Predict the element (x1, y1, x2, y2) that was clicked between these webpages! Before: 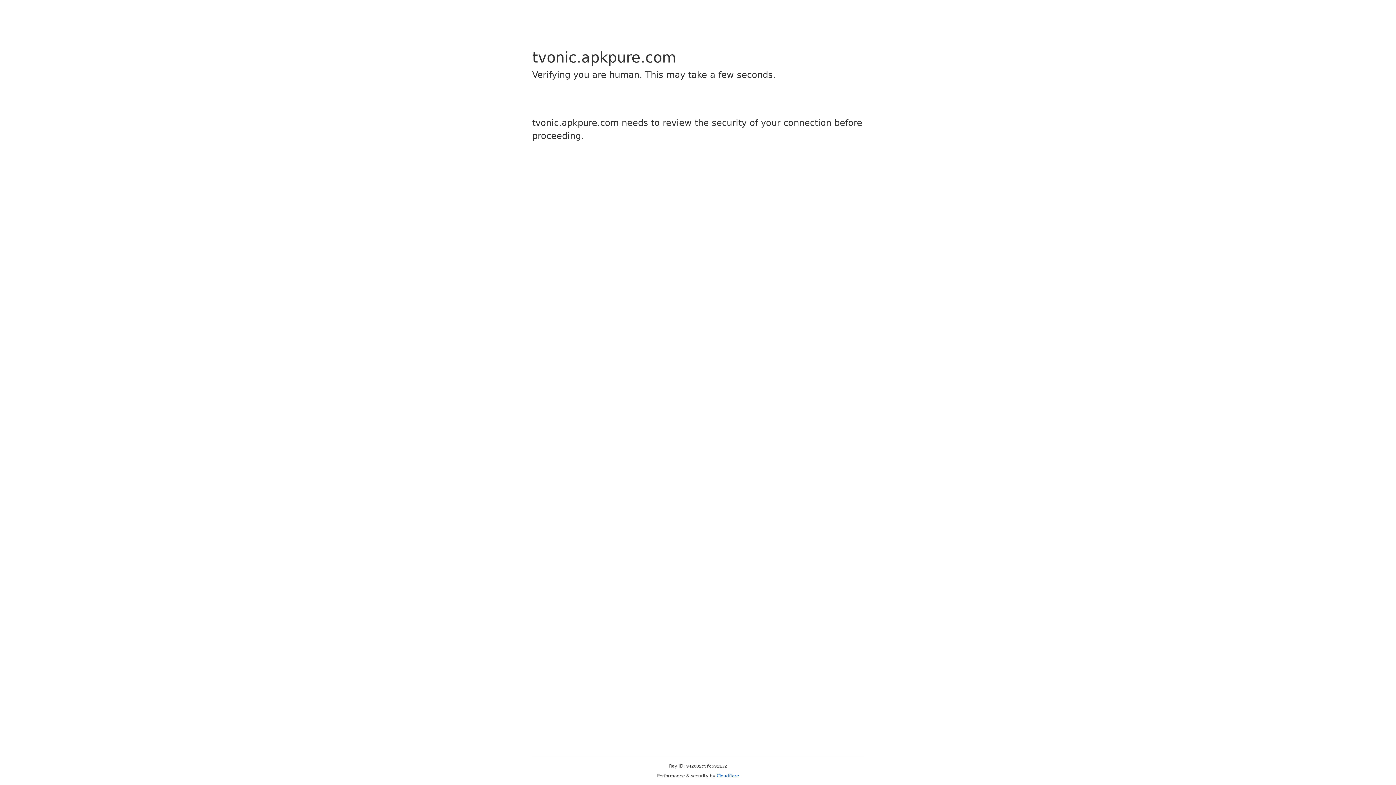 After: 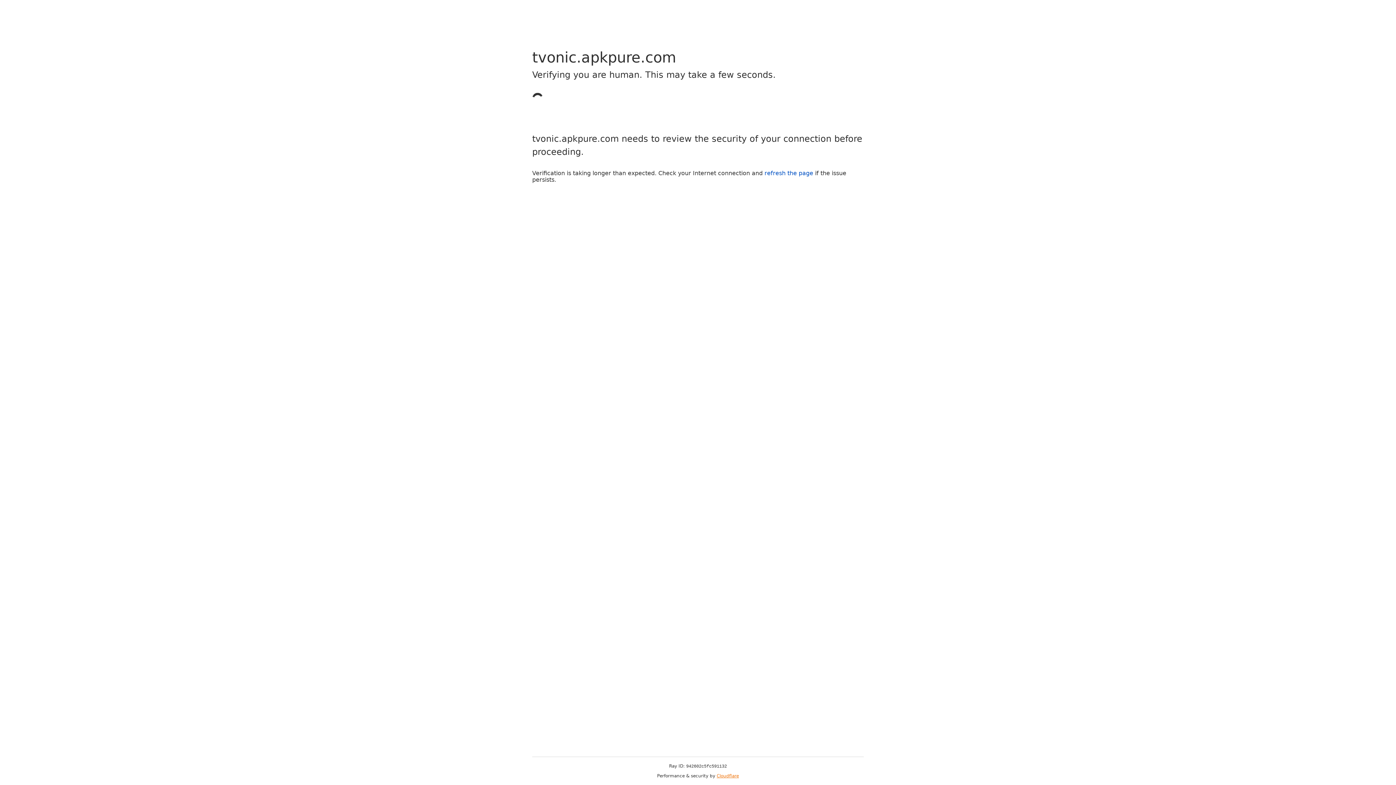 Action: label: Cloudflare bbox: (716, 773, 739, 778)